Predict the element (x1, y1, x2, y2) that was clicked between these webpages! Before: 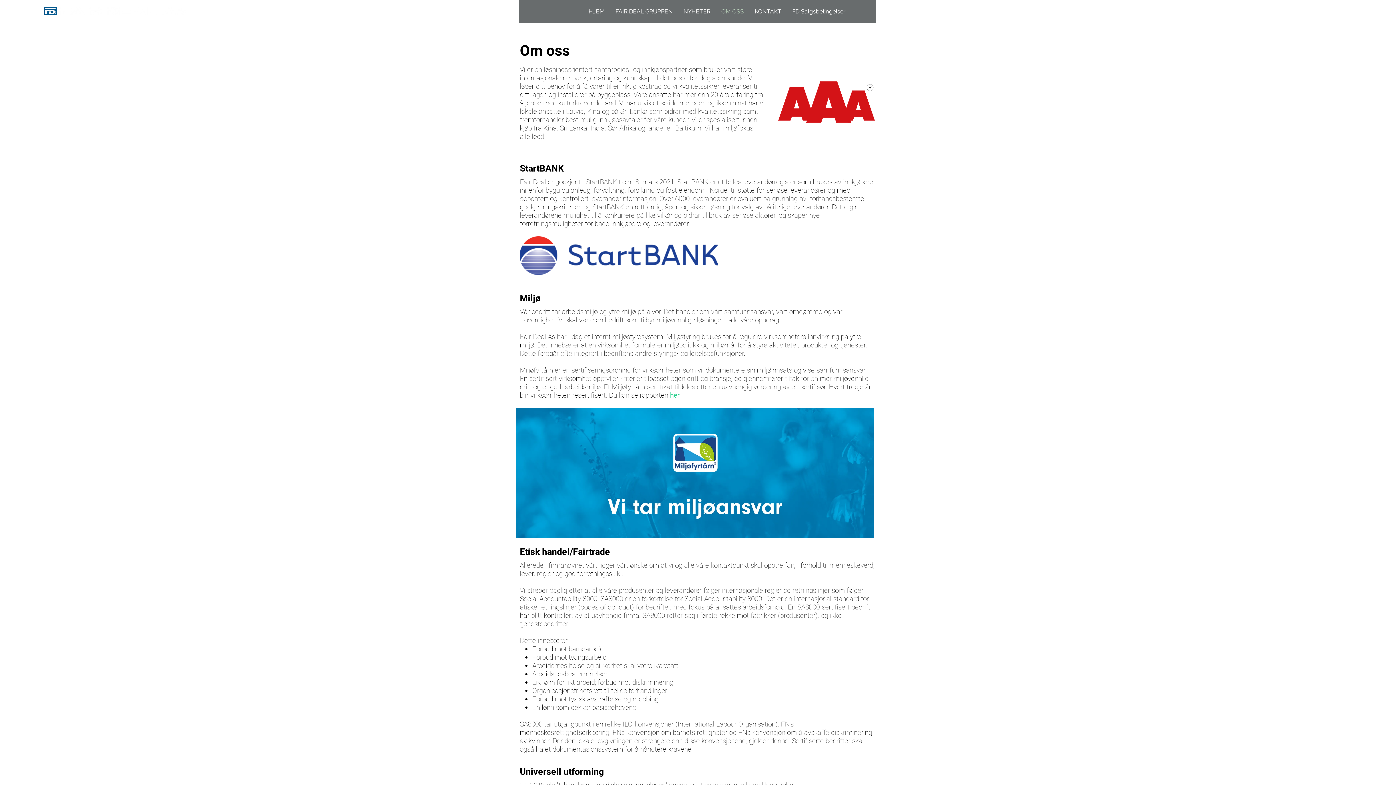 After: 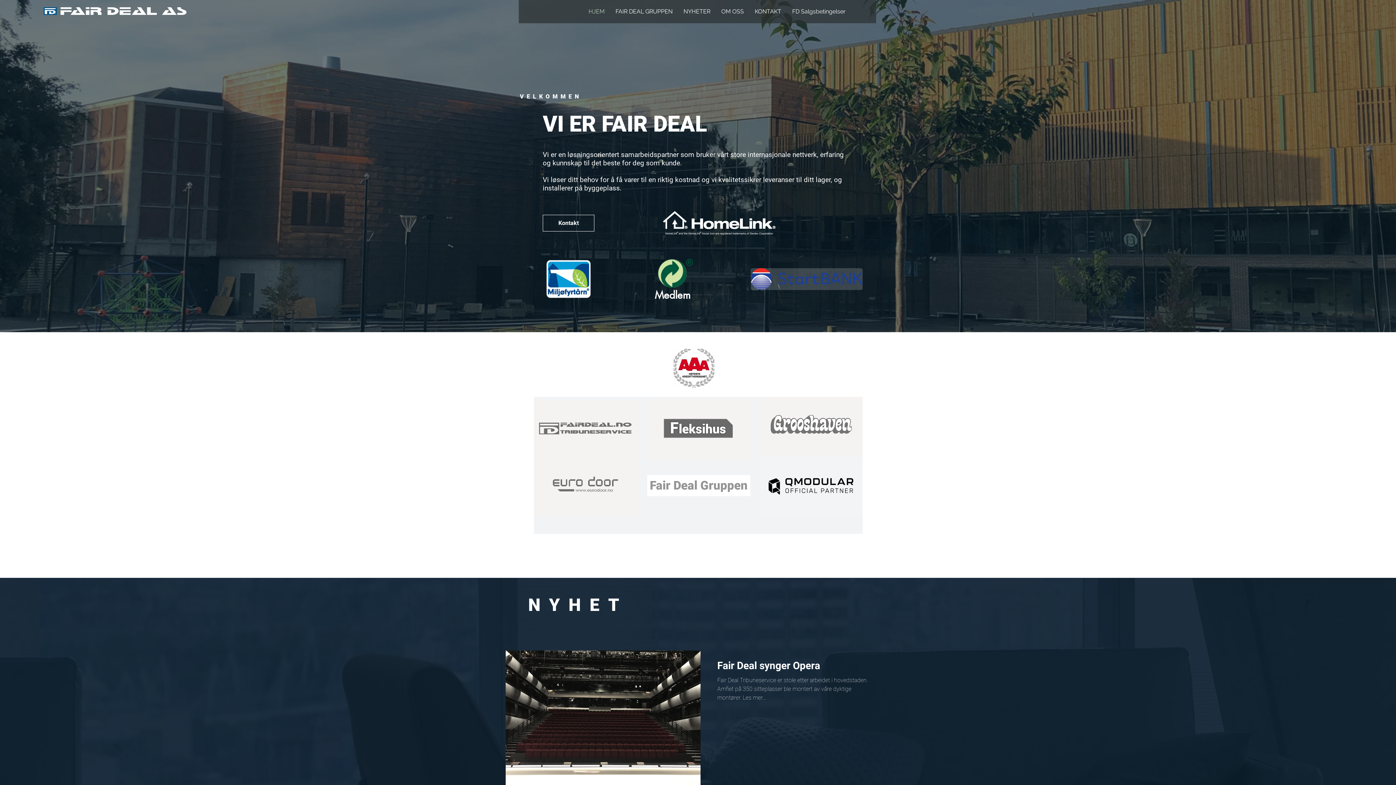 Action: bbox: (583, 2, 610, 20) label: HJEM